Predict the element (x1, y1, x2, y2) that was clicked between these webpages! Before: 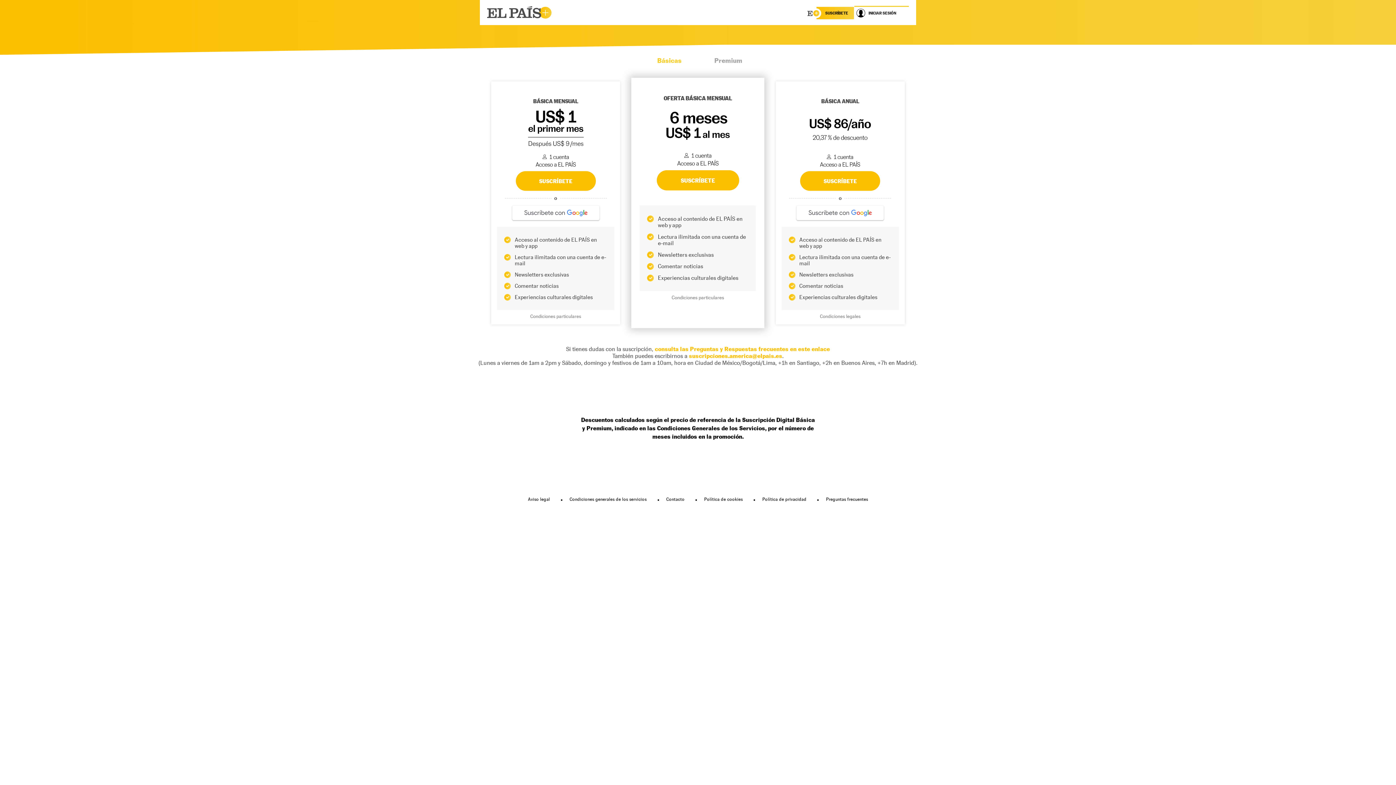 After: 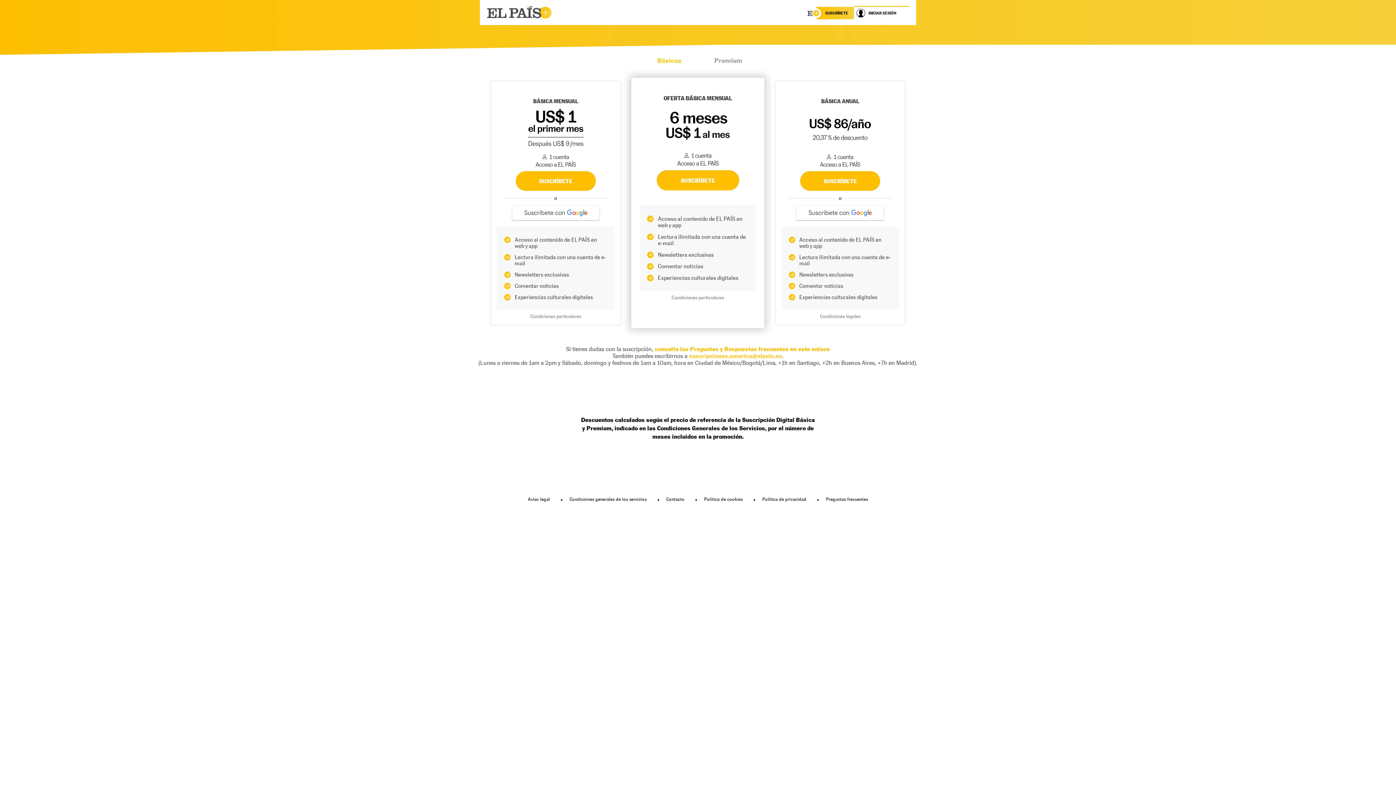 Action: bbox: (689, 352, 782, 359) label: suscripciones.america@elpais.es